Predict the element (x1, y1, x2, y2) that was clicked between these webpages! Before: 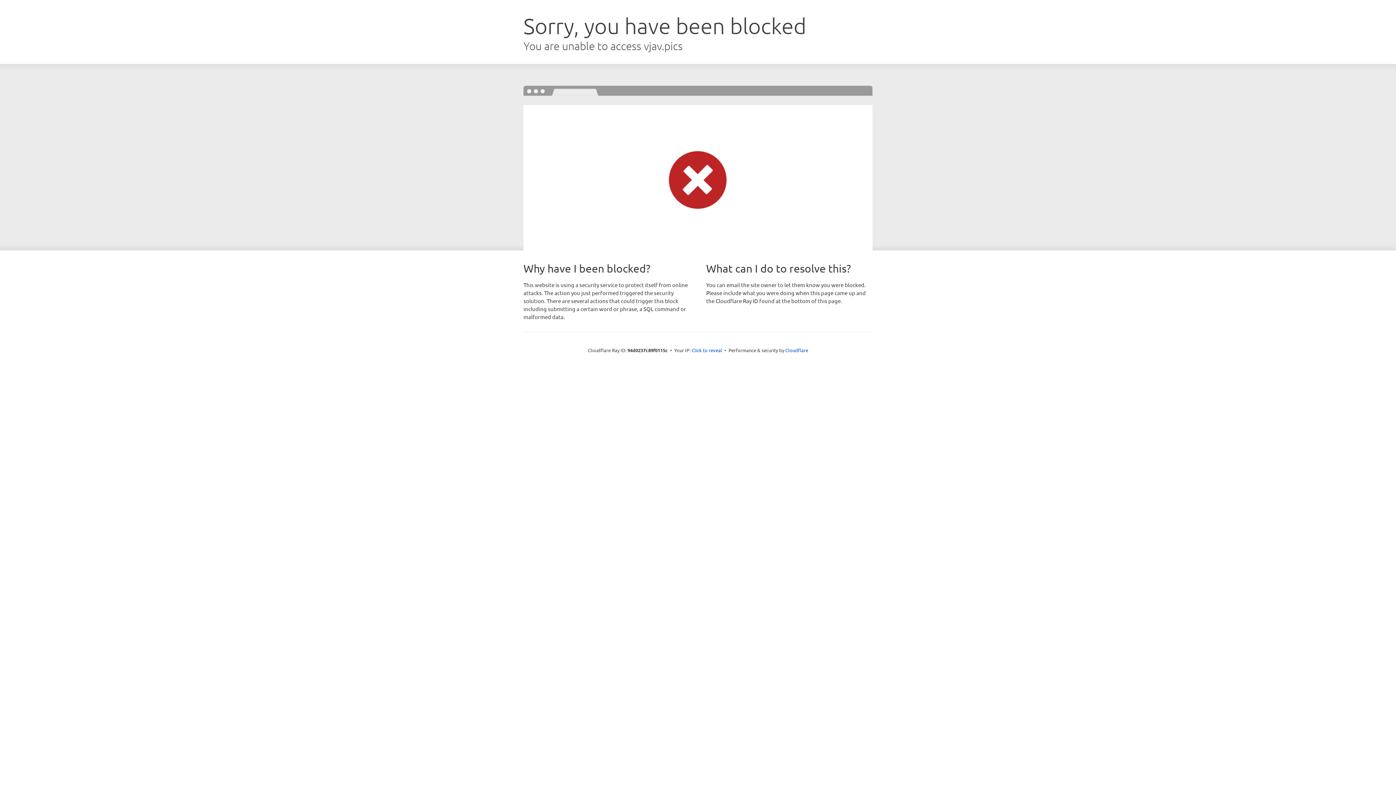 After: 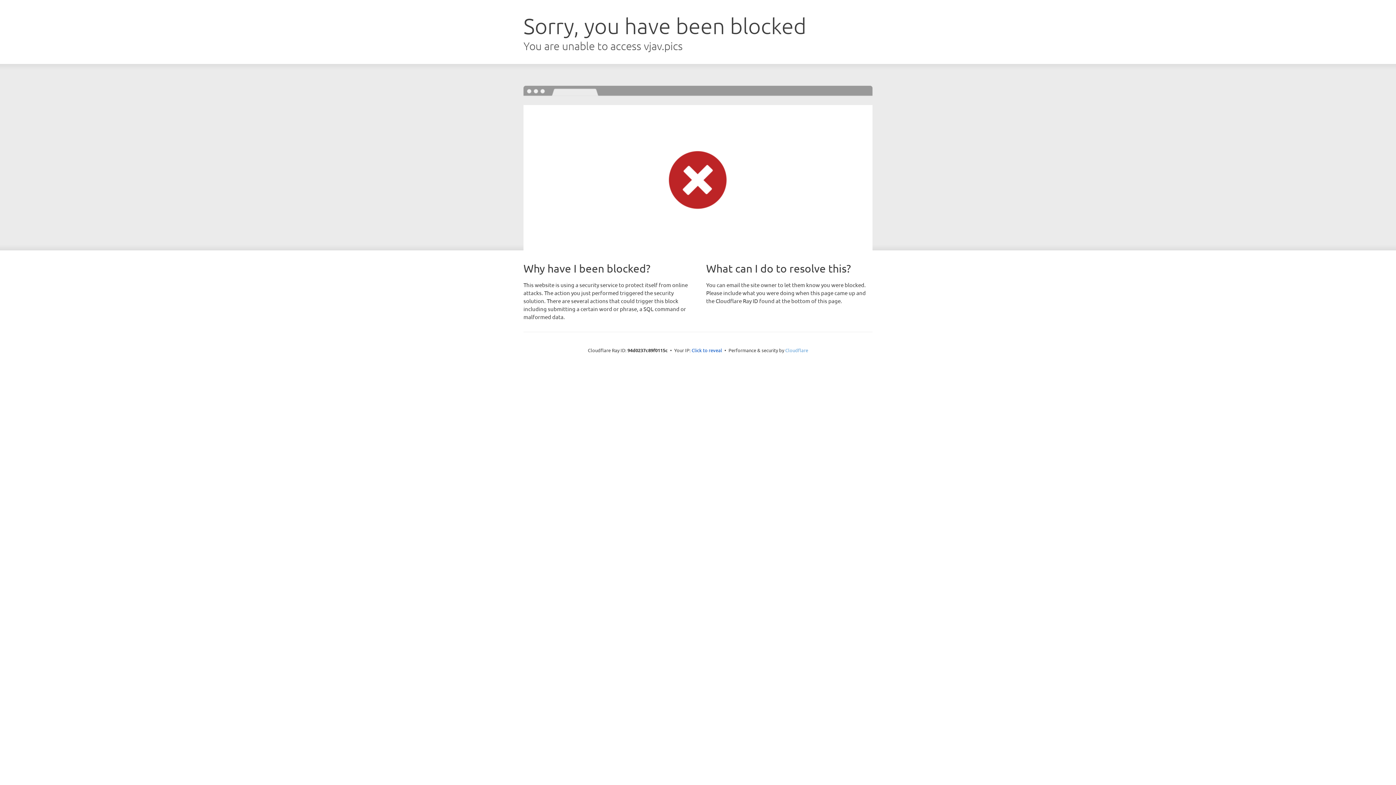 Action: label: Cloudflare bbox: (785, 347, 808, 353)